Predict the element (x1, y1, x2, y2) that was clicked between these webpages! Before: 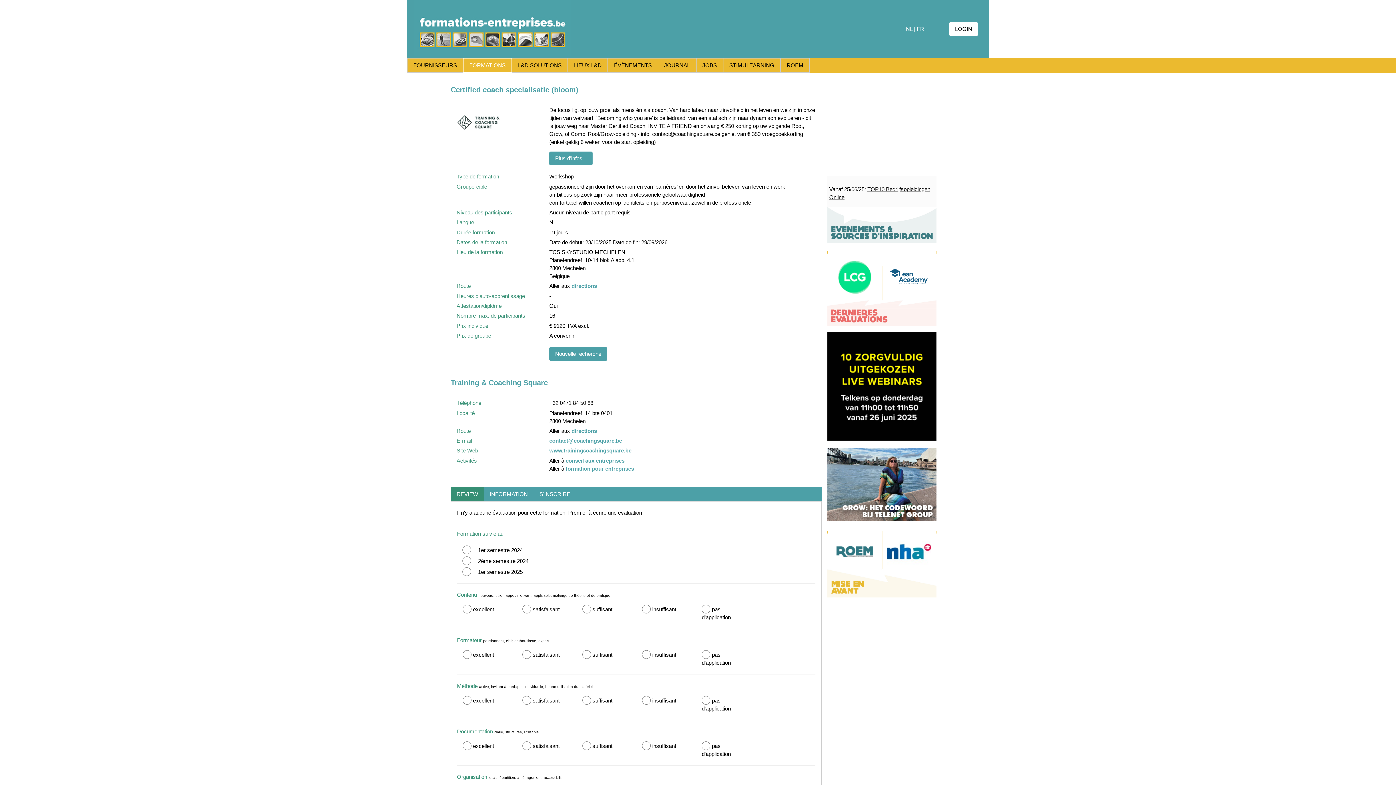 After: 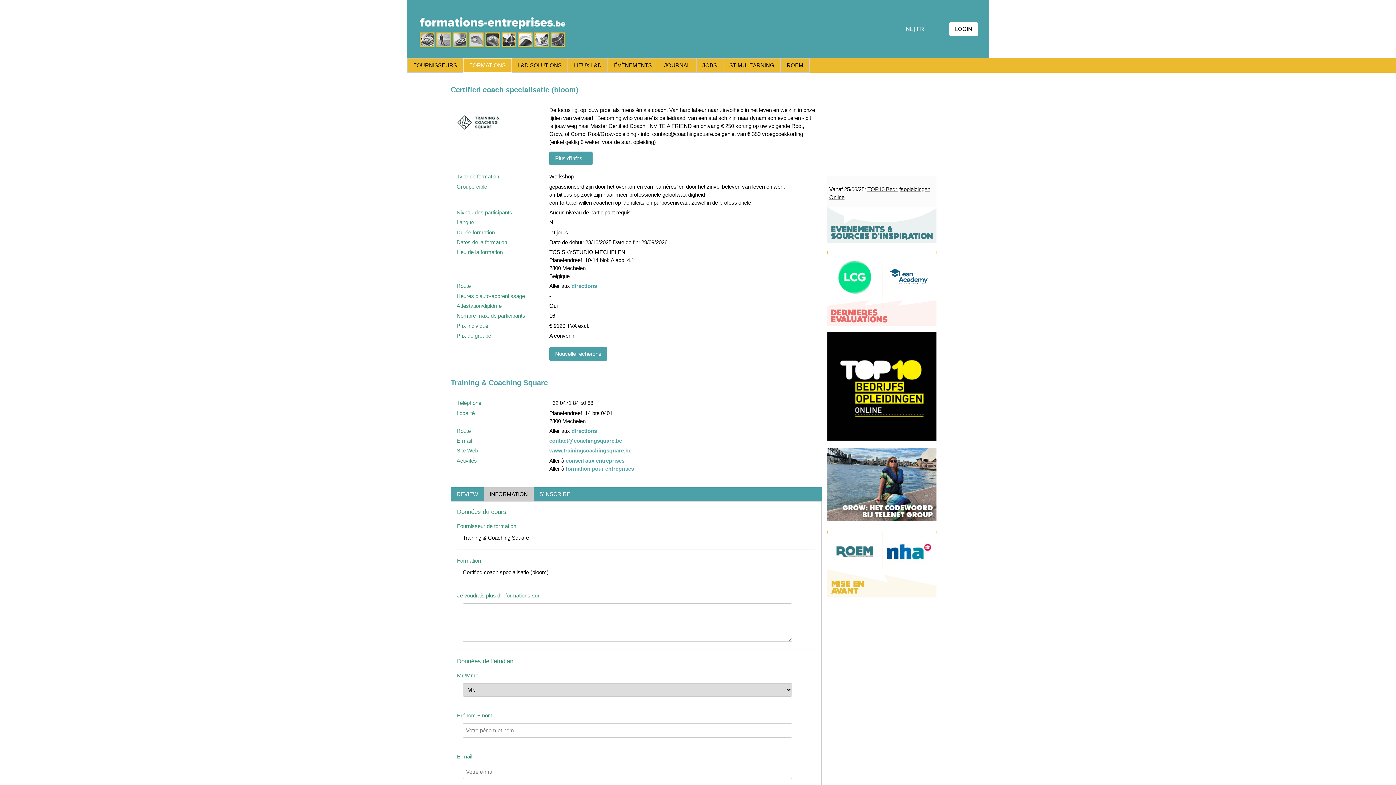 Action: bbox: (484, 487, 533, 501) label: INFORMATION